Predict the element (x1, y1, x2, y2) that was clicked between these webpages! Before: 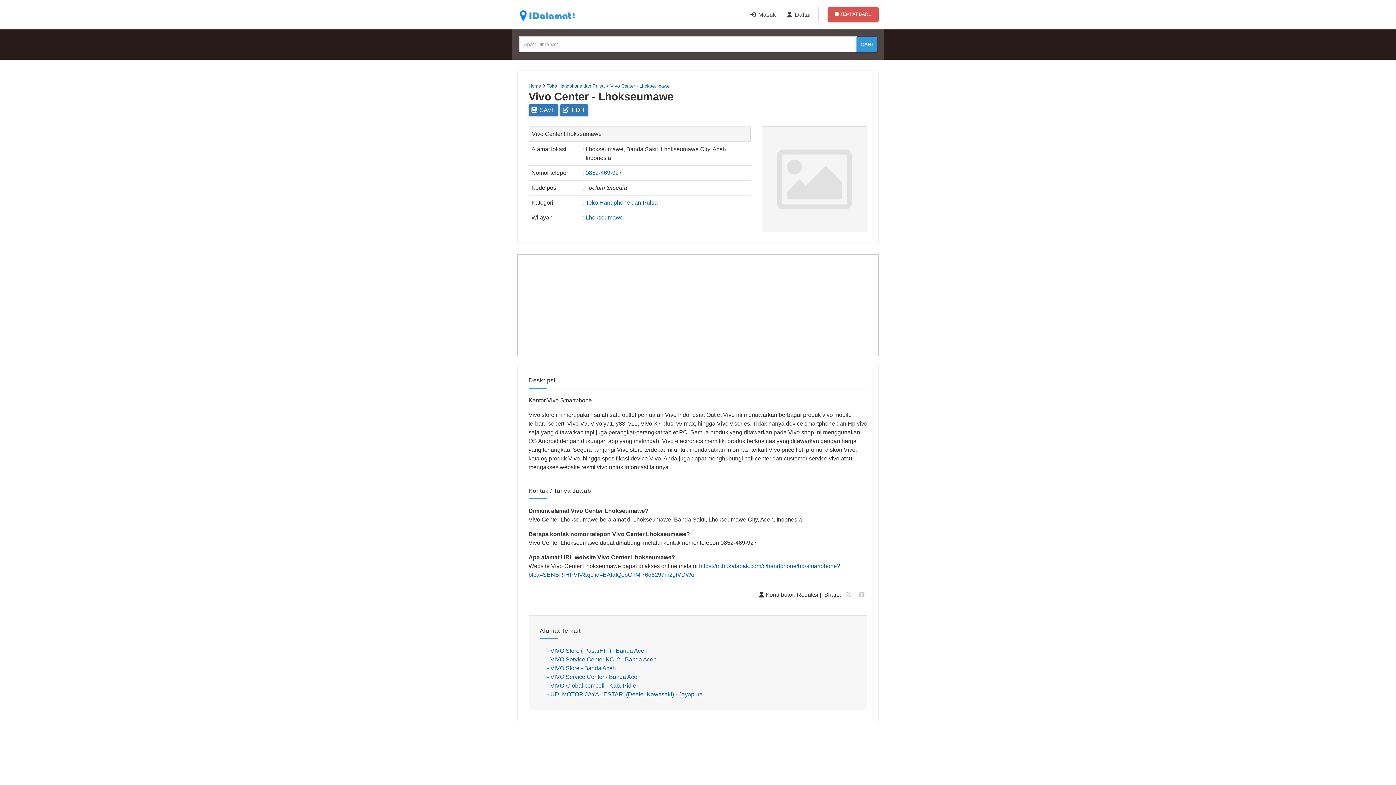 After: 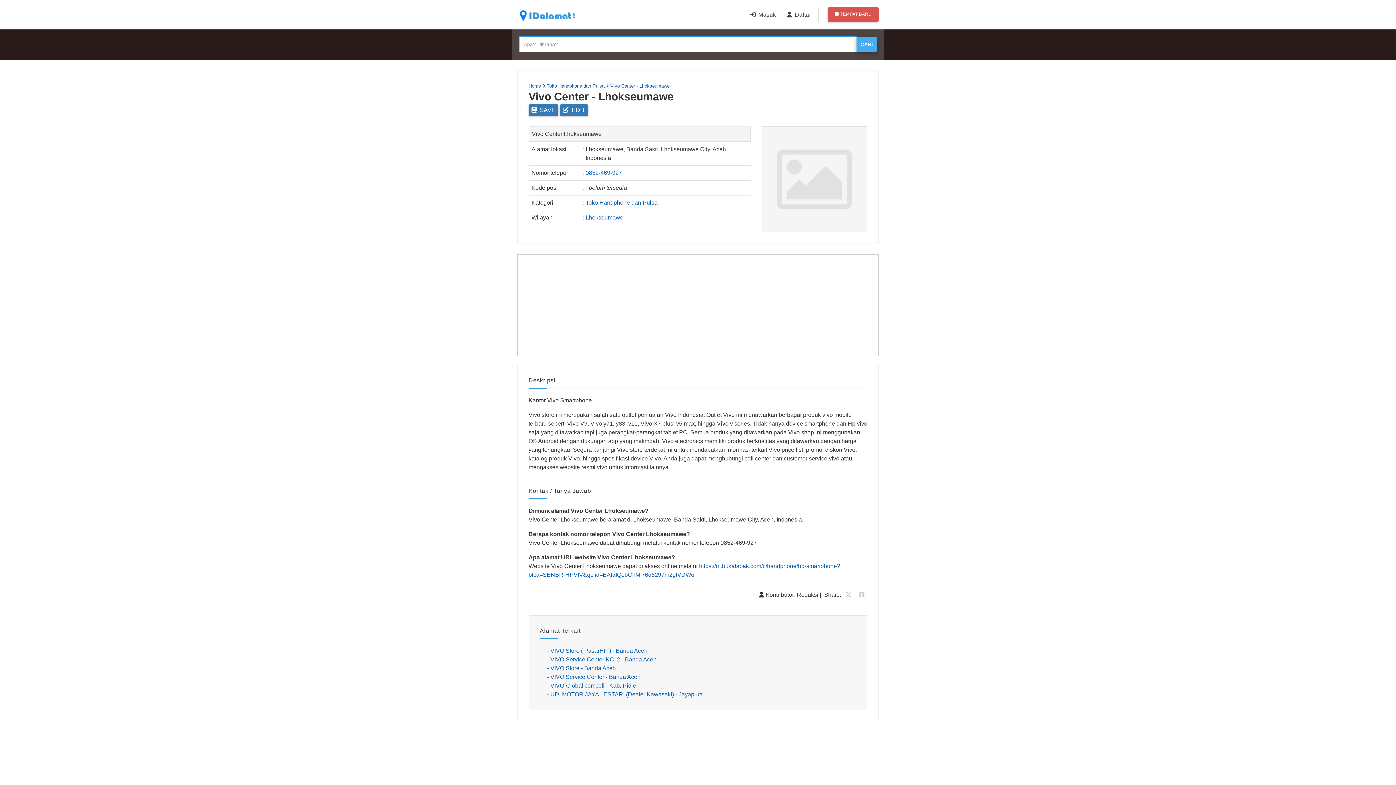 Action: bbox: (856, 36, 877, 52) label: CARI